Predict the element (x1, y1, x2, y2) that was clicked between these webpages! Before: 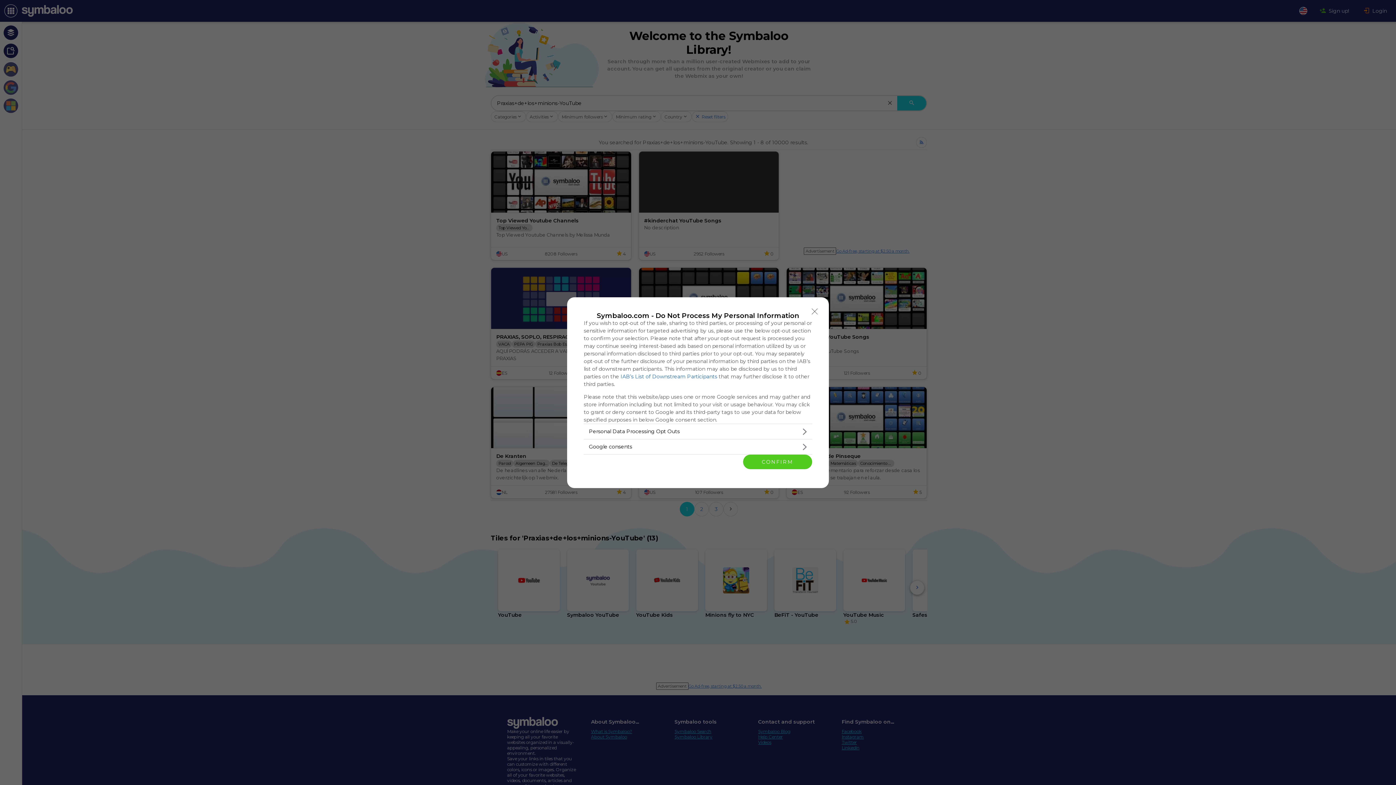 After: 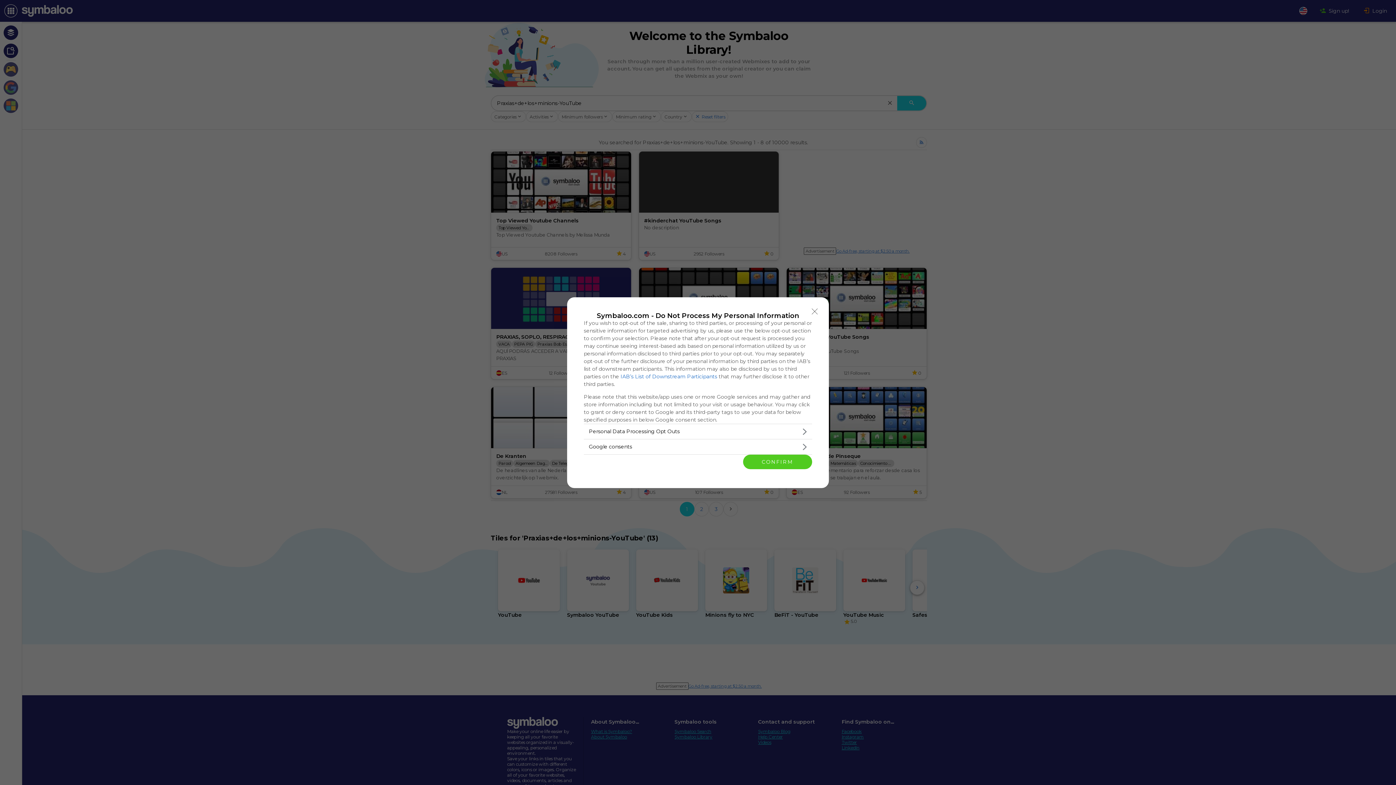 Action: label: IAB’s List of Downstream Participants bbox: (620, 373, 717, 379)